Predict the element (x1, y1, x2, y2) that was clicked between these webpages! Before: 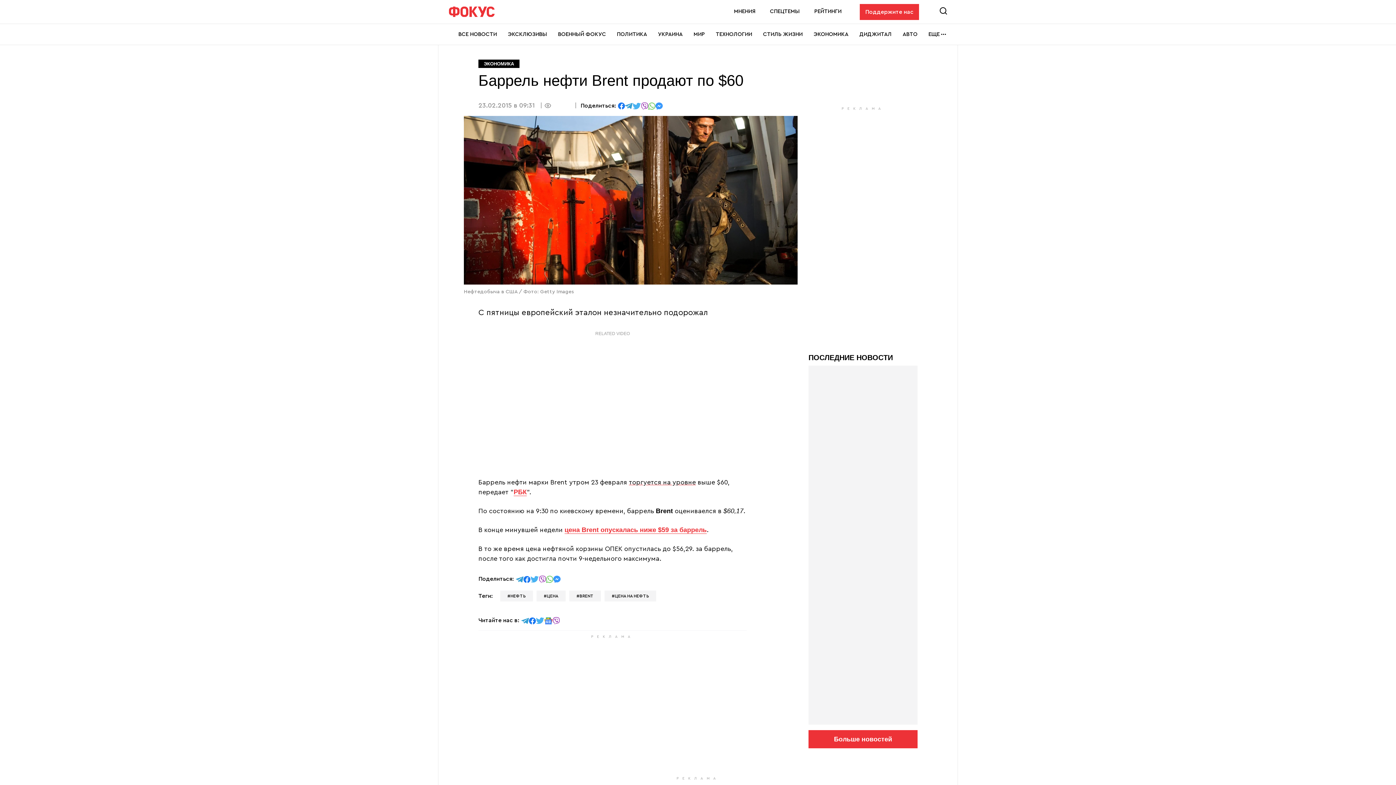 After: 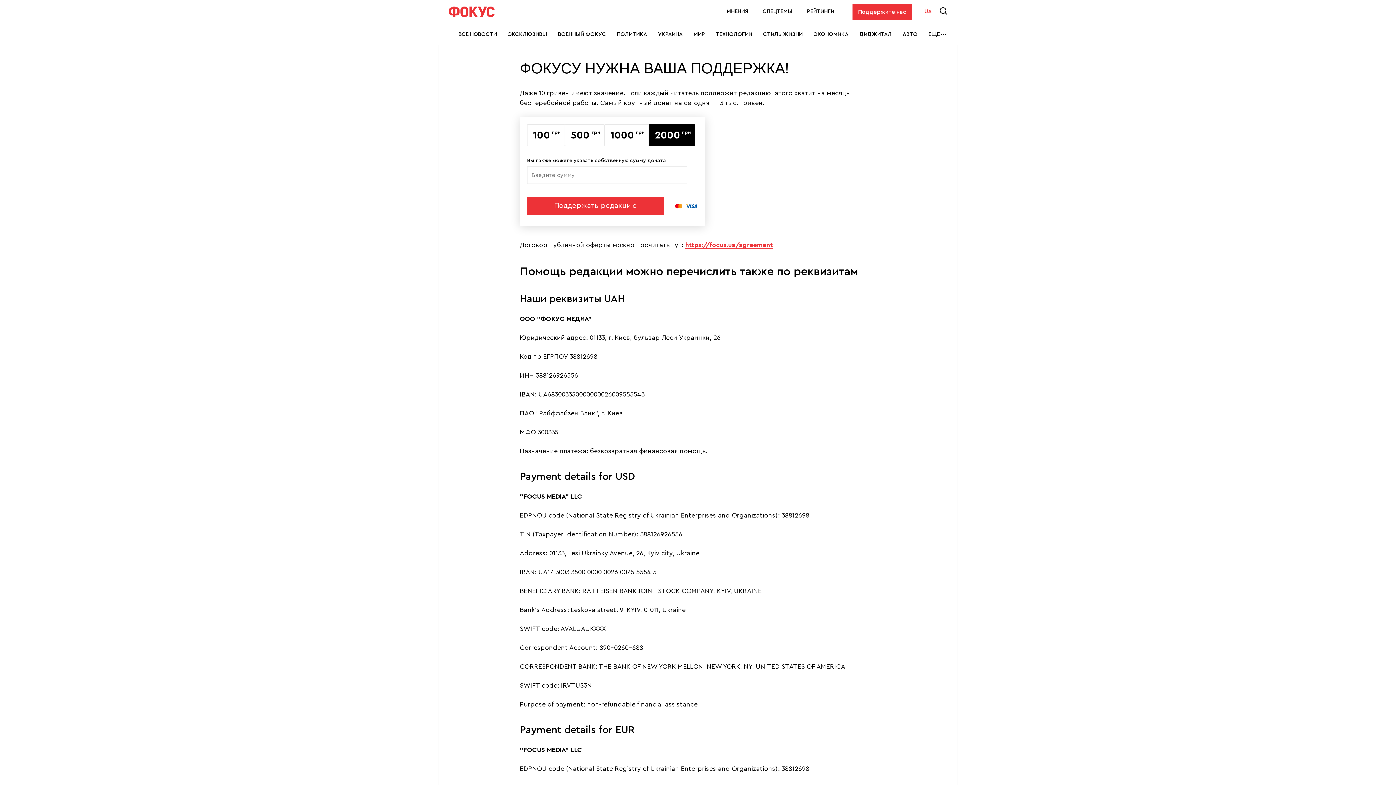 Action: label: Поддержите нас bbox: (860, 3, 919, 19)